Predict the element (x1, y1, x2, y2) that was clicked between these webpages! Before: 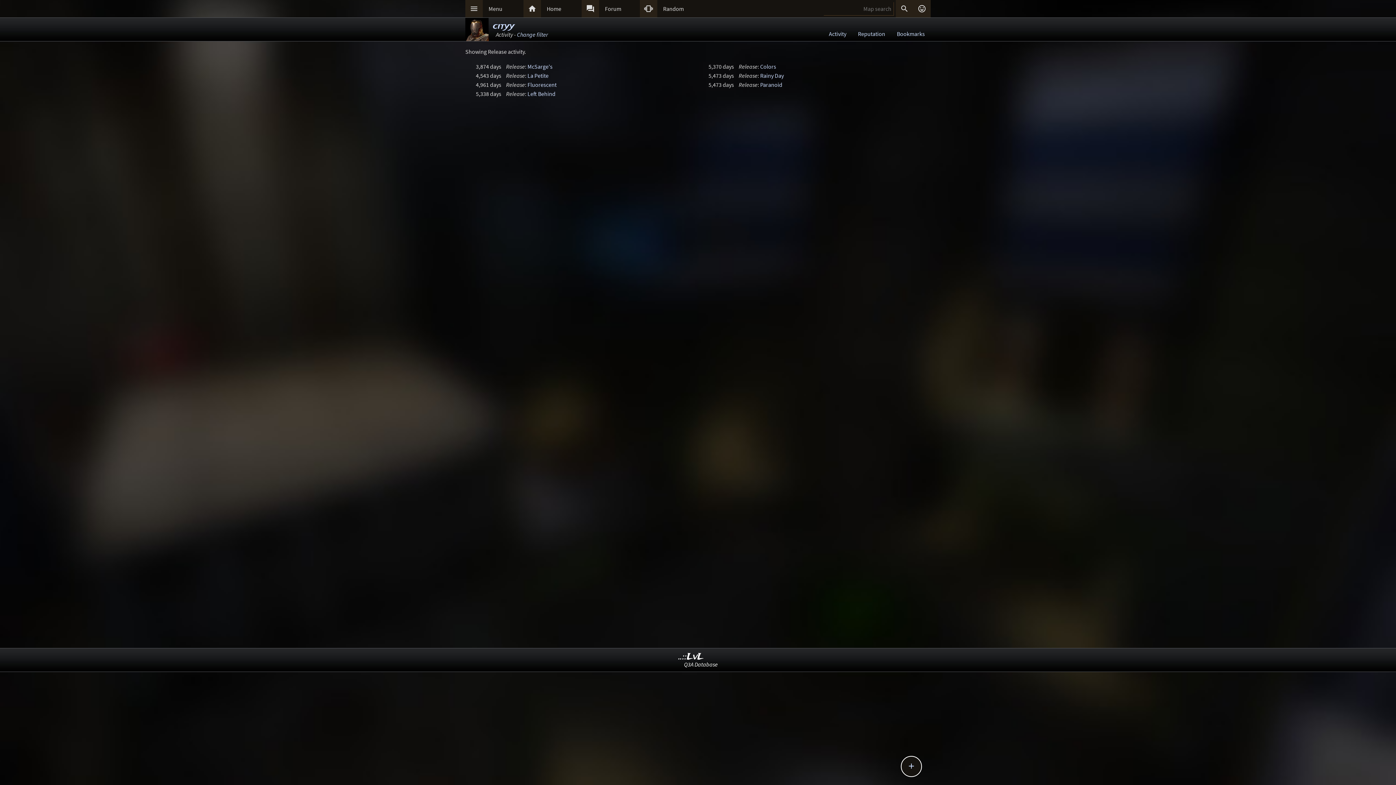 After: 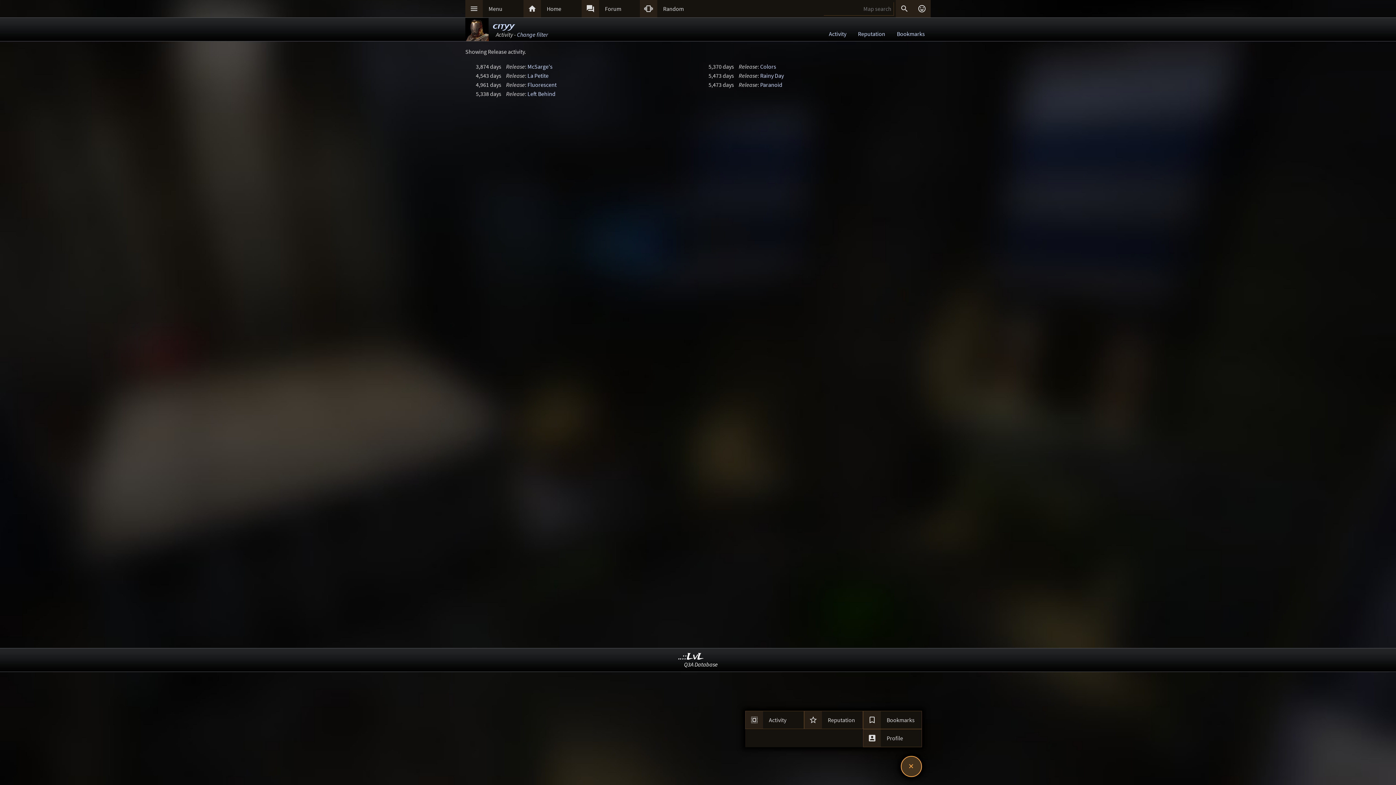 Action: bbox: (901, 757, 921, 776) label: 